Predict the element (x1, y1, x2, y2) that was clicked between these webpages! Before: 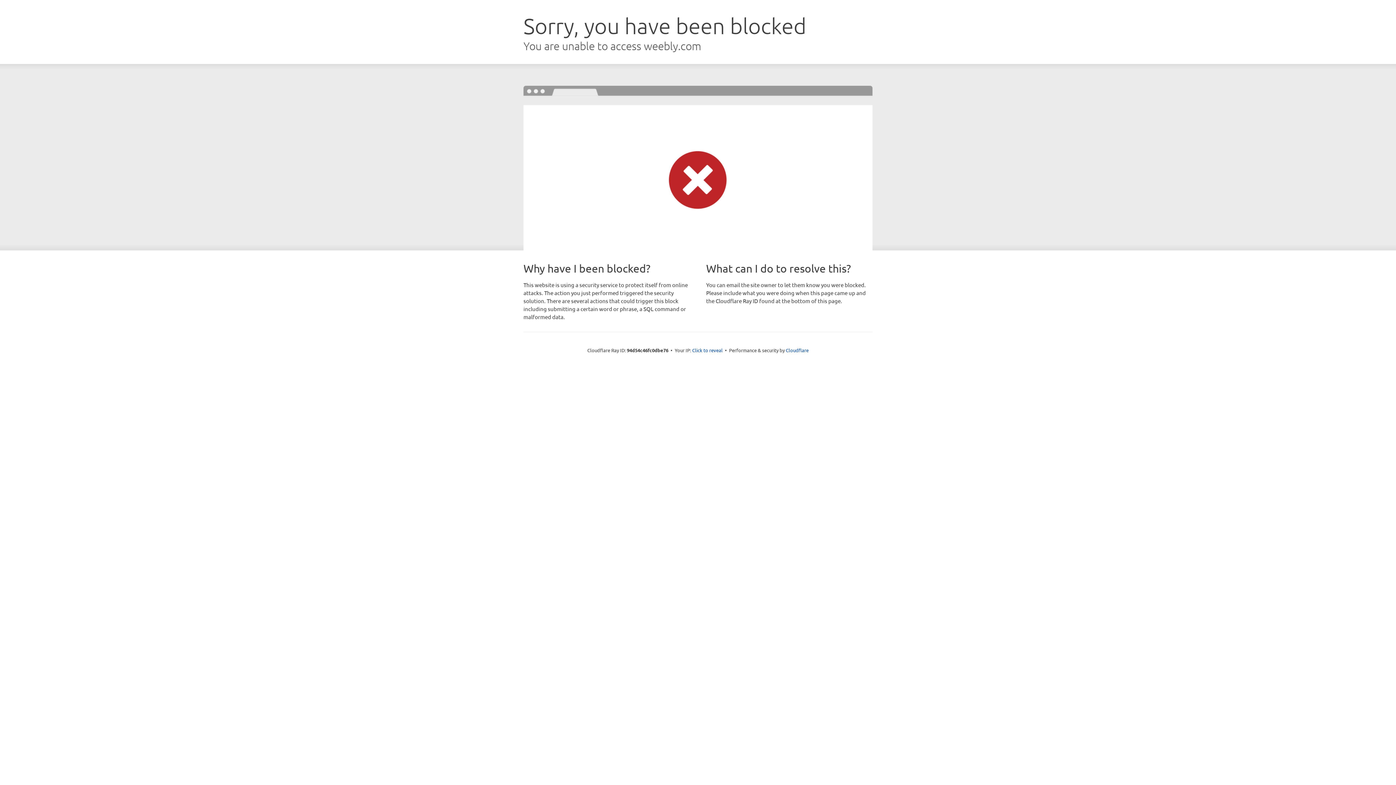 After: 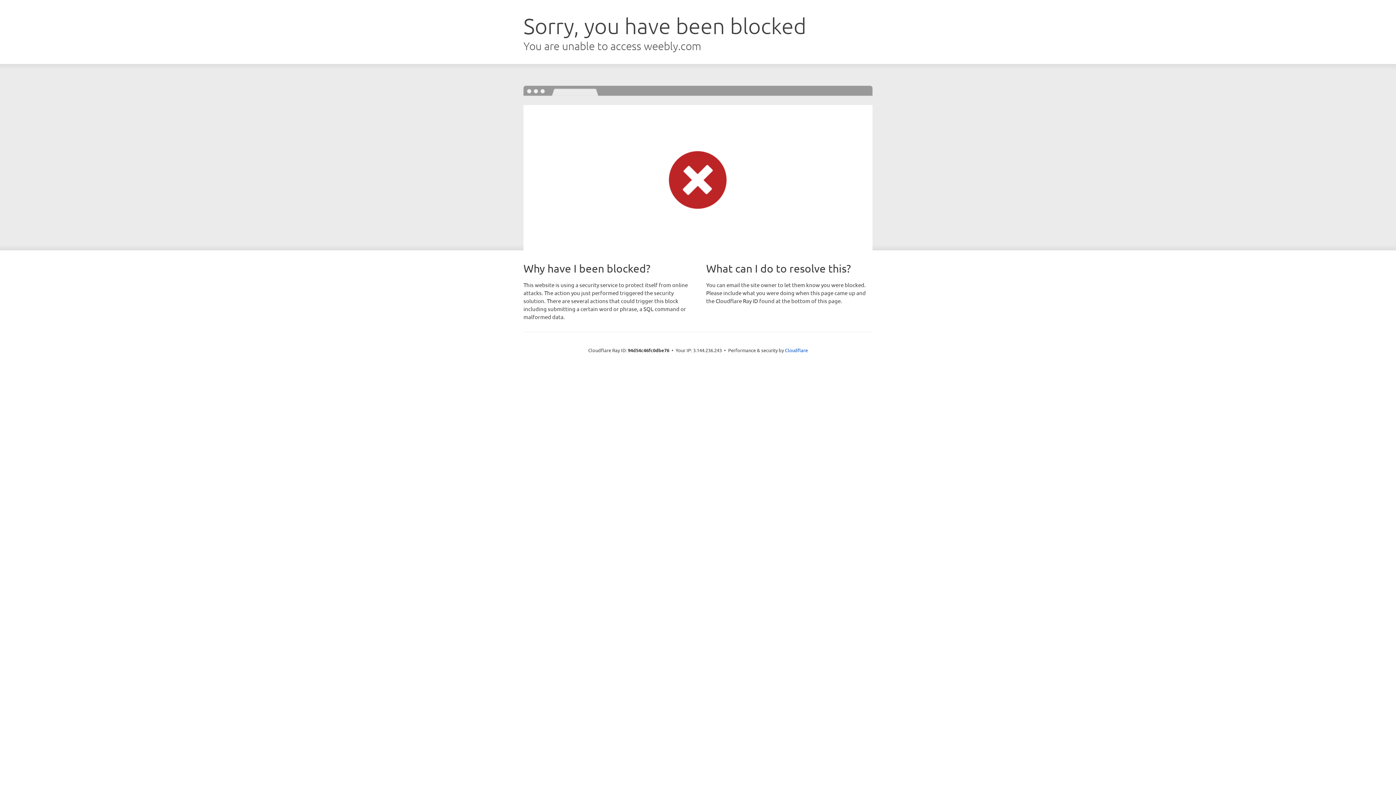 Action: bbox: (692, 346, 722, 353) label: Click to reveal